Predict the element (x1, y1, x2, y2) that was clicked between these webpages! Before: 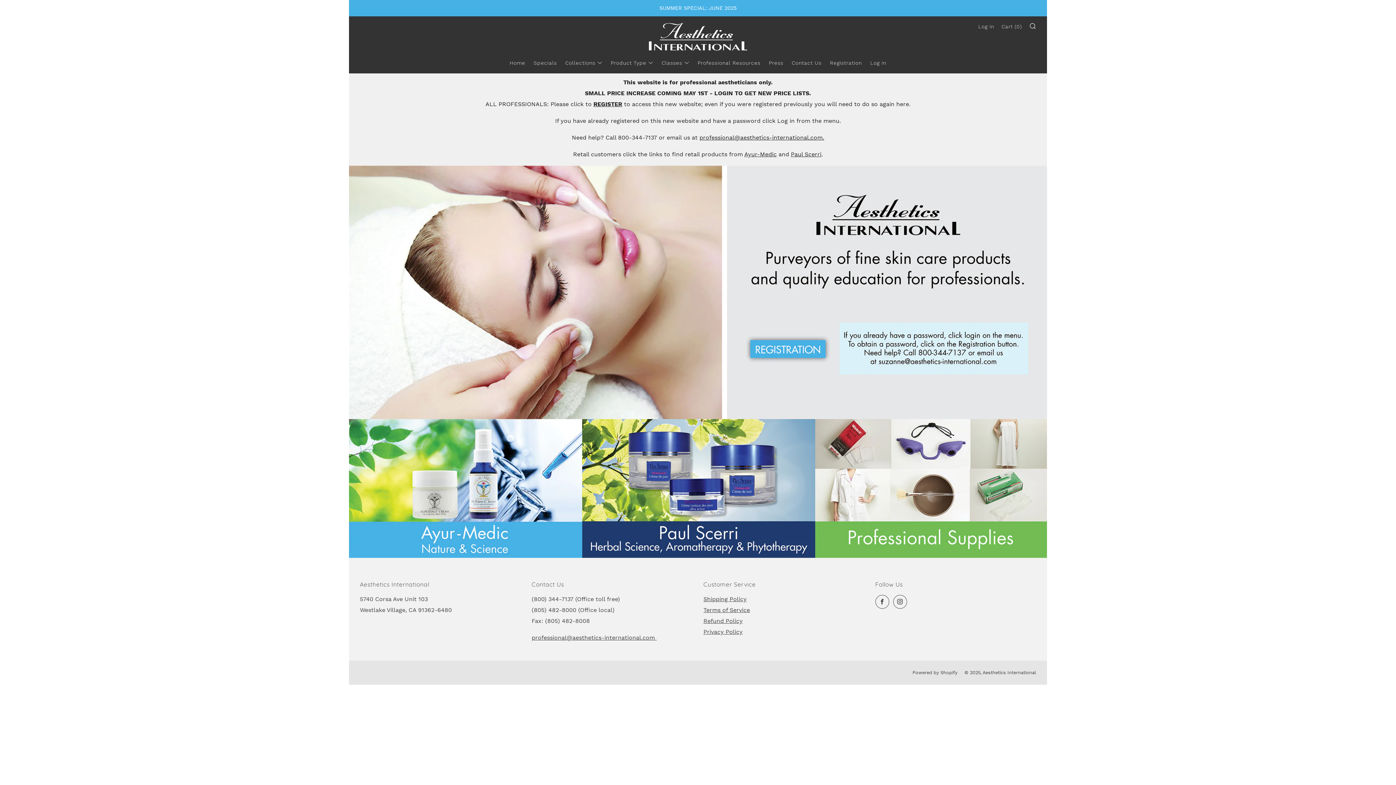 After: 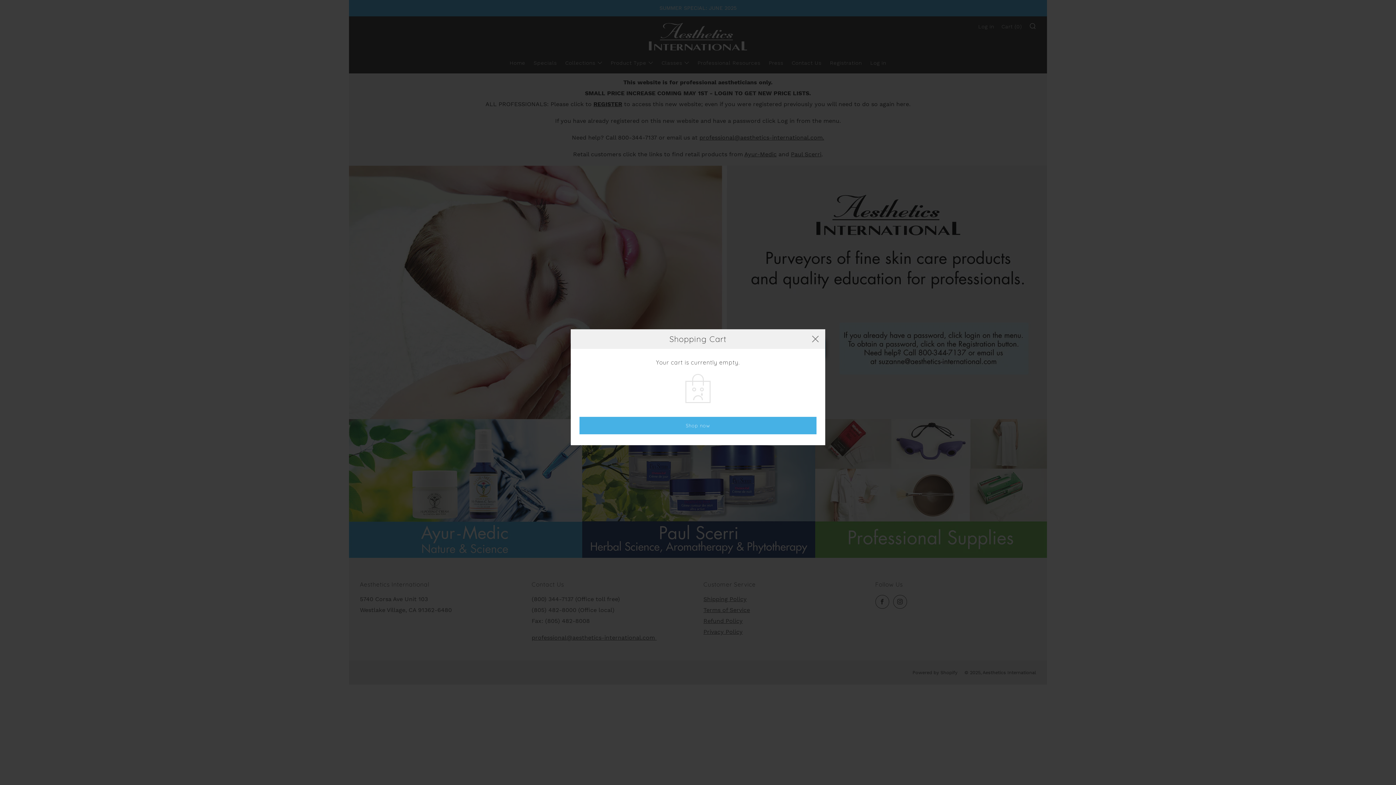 Action: label: Cart (0) bbox: (1001, 20, 1022, 32)